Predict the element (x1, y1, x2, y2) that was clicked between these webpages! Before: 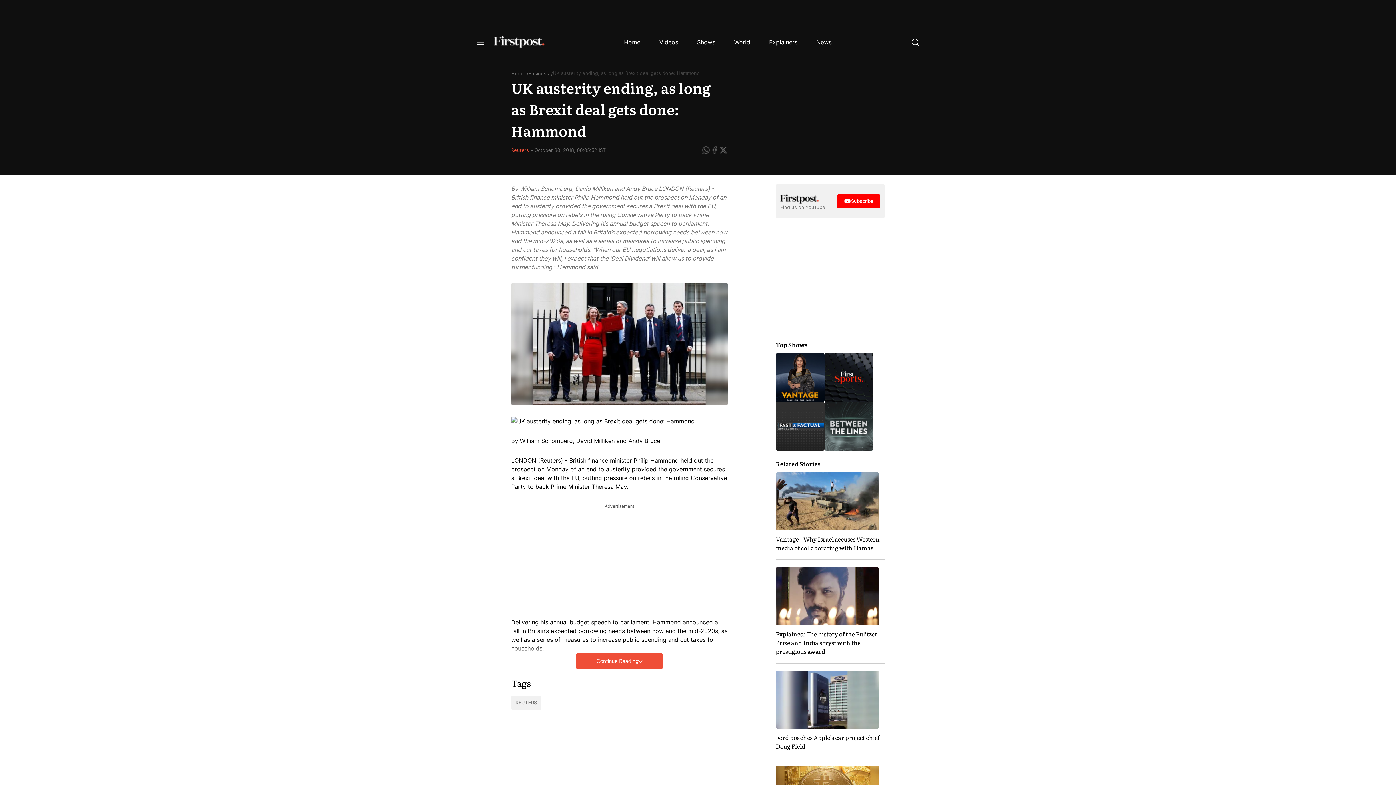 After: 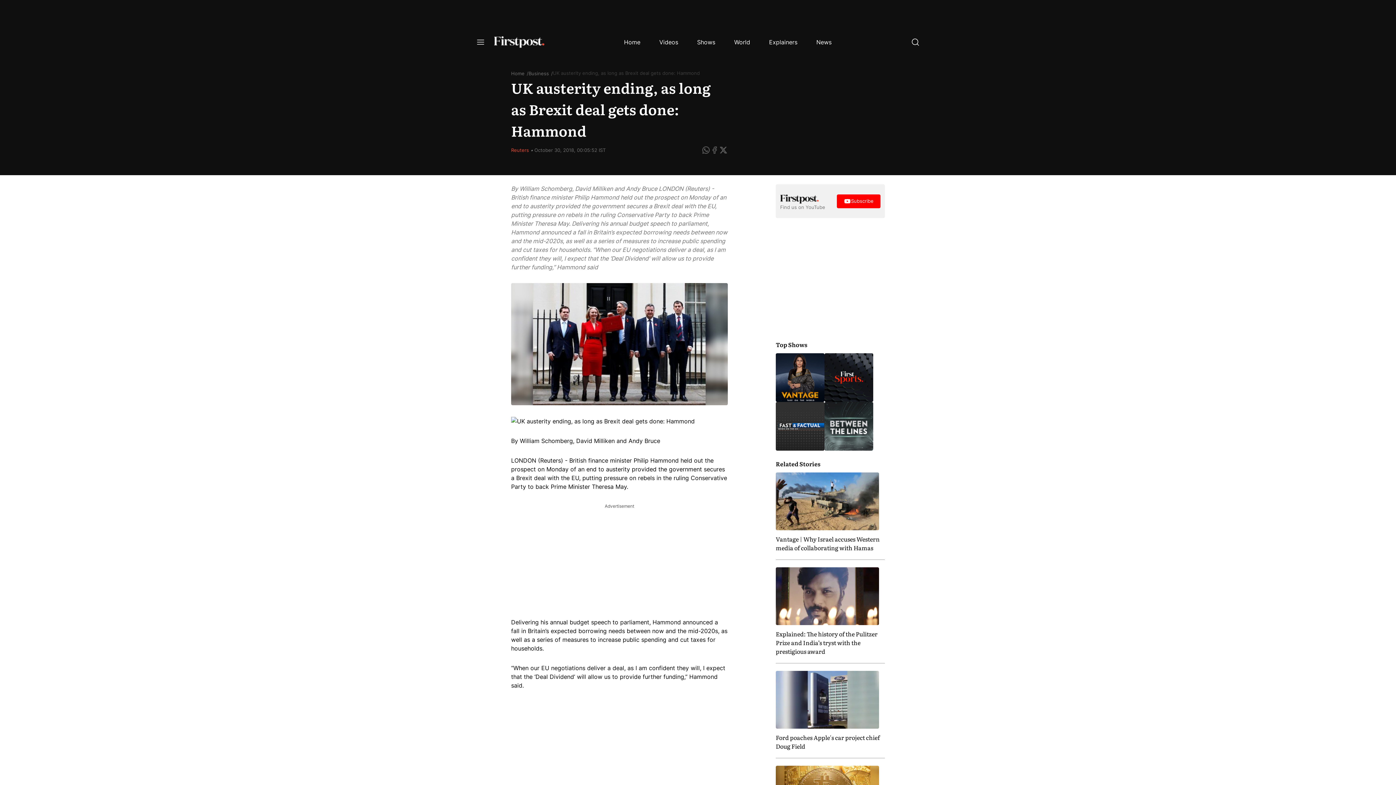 Action: label: Continue Reading bbox: (576, 653, 662, 669)